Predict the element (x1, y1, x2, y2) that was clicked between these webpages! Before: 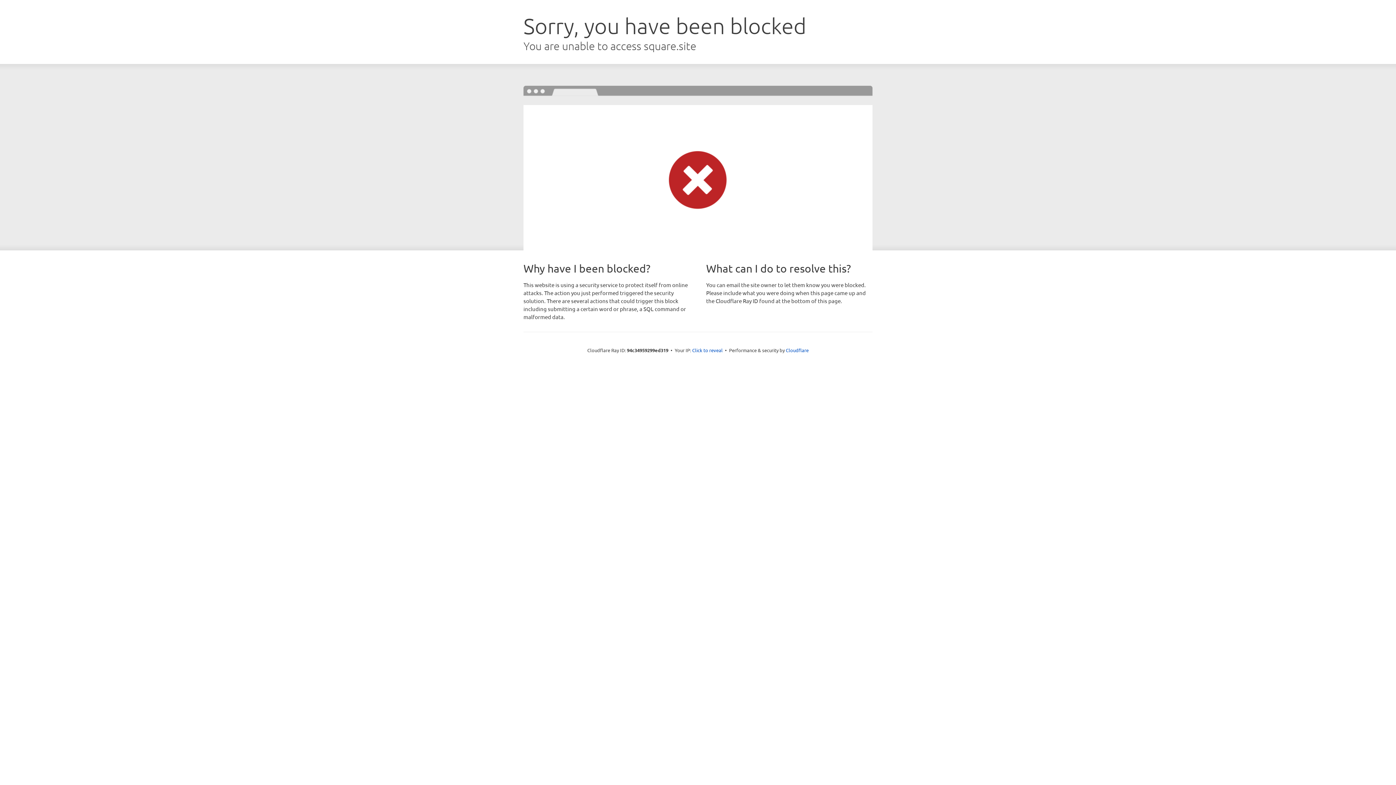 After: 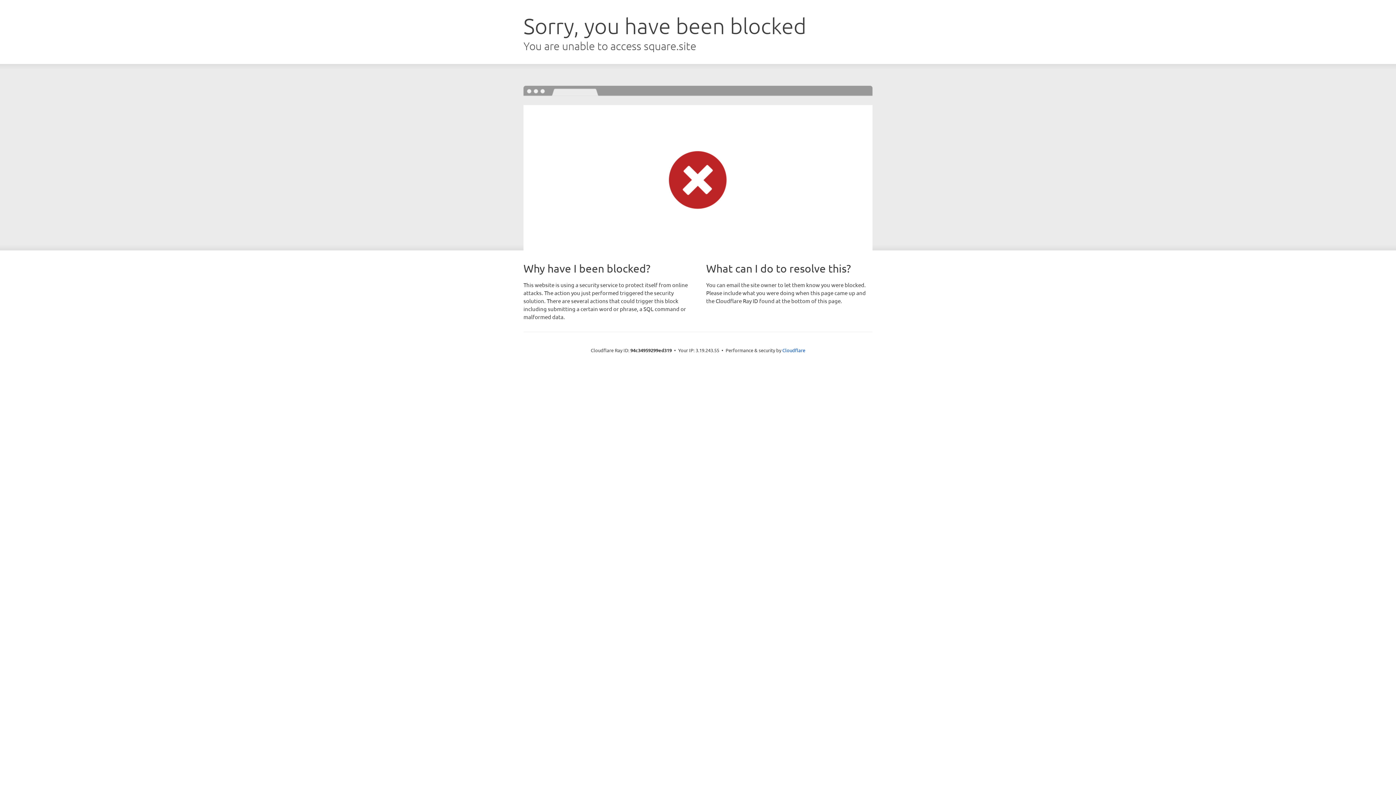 Action: bbox: (692, 346, 722, 353) label: Click to reveal